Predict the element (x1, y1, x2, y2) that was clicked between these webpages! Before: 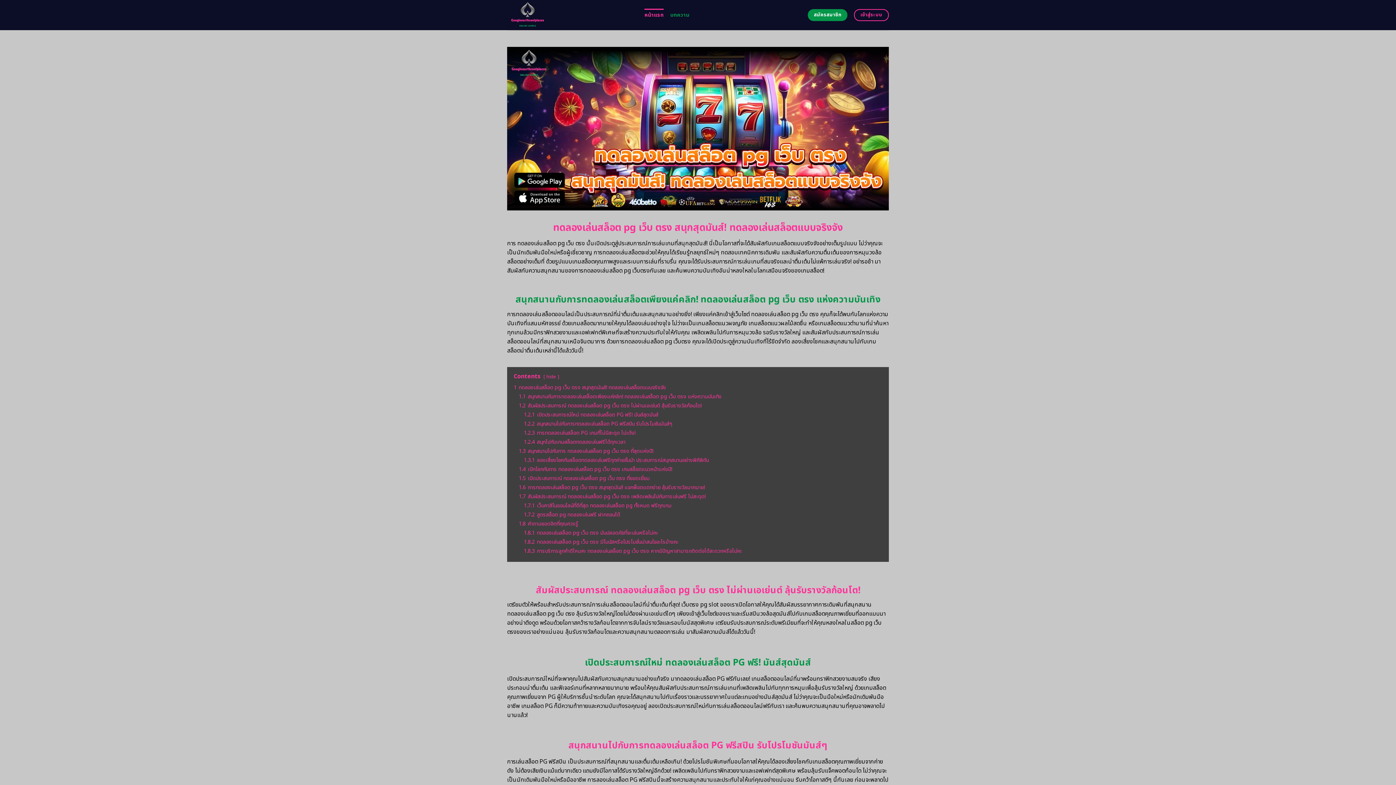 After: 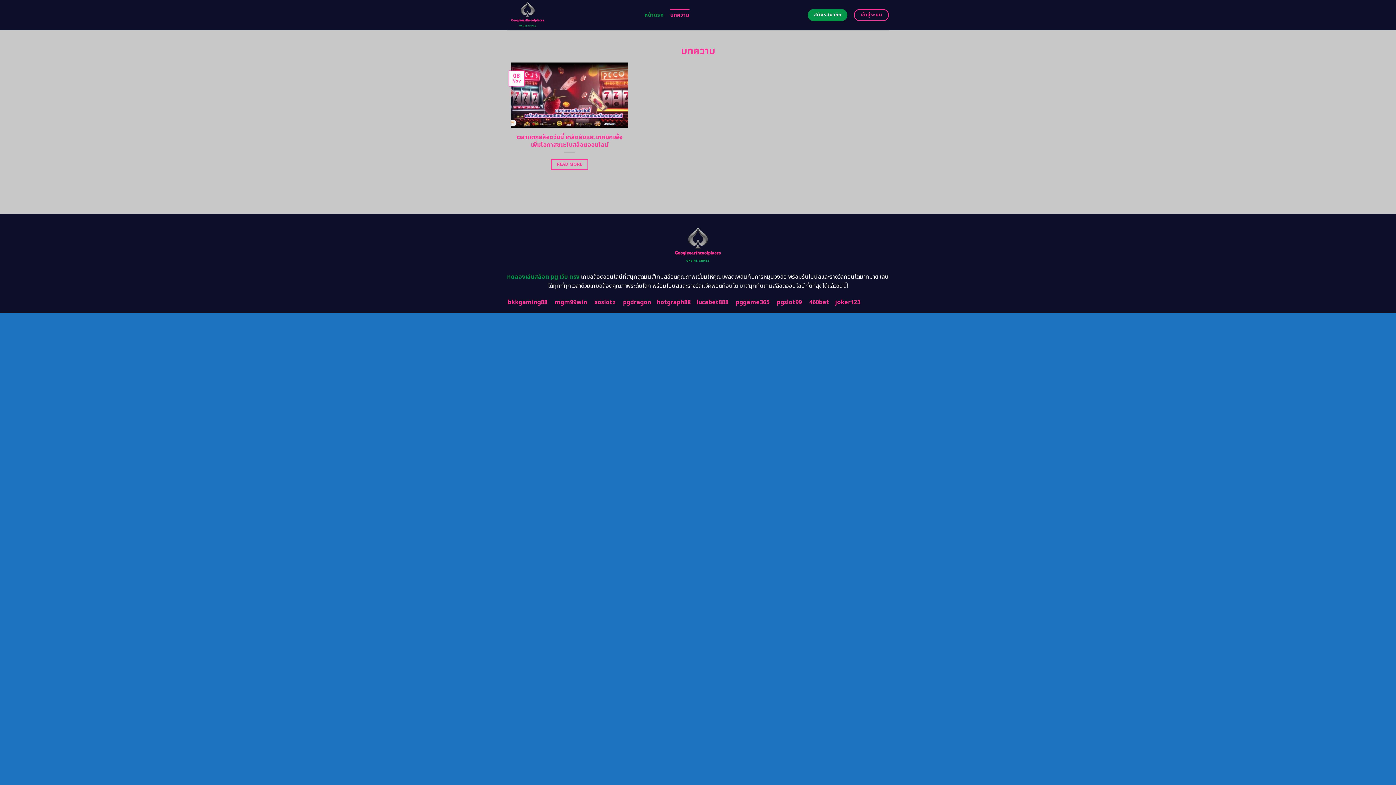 Action: label: บทความ bbox: (670, 8, 689, 21)